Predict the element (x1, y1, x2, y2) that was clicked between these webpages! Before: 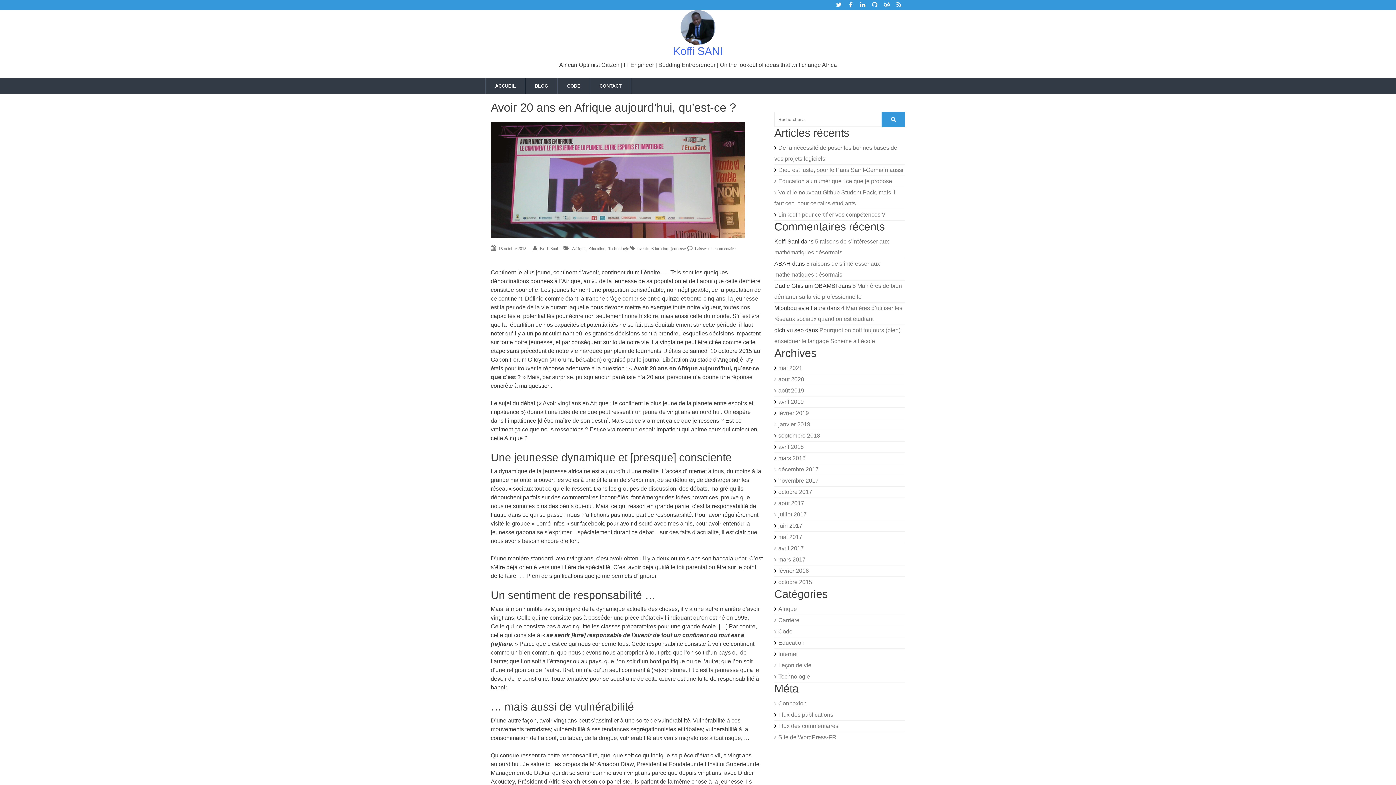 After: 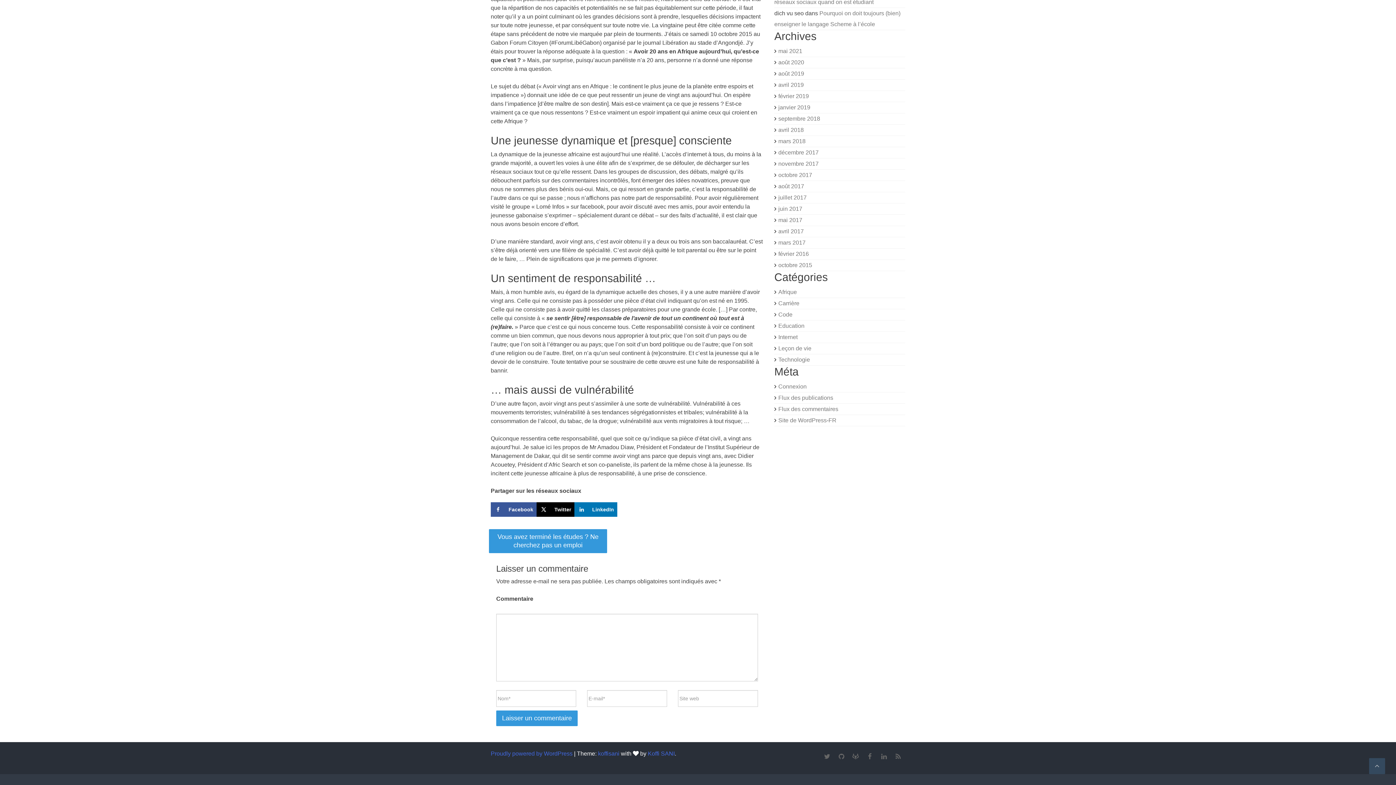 Action: bbox: (693, 246, 735, 251) label:  Laisser un commentaire